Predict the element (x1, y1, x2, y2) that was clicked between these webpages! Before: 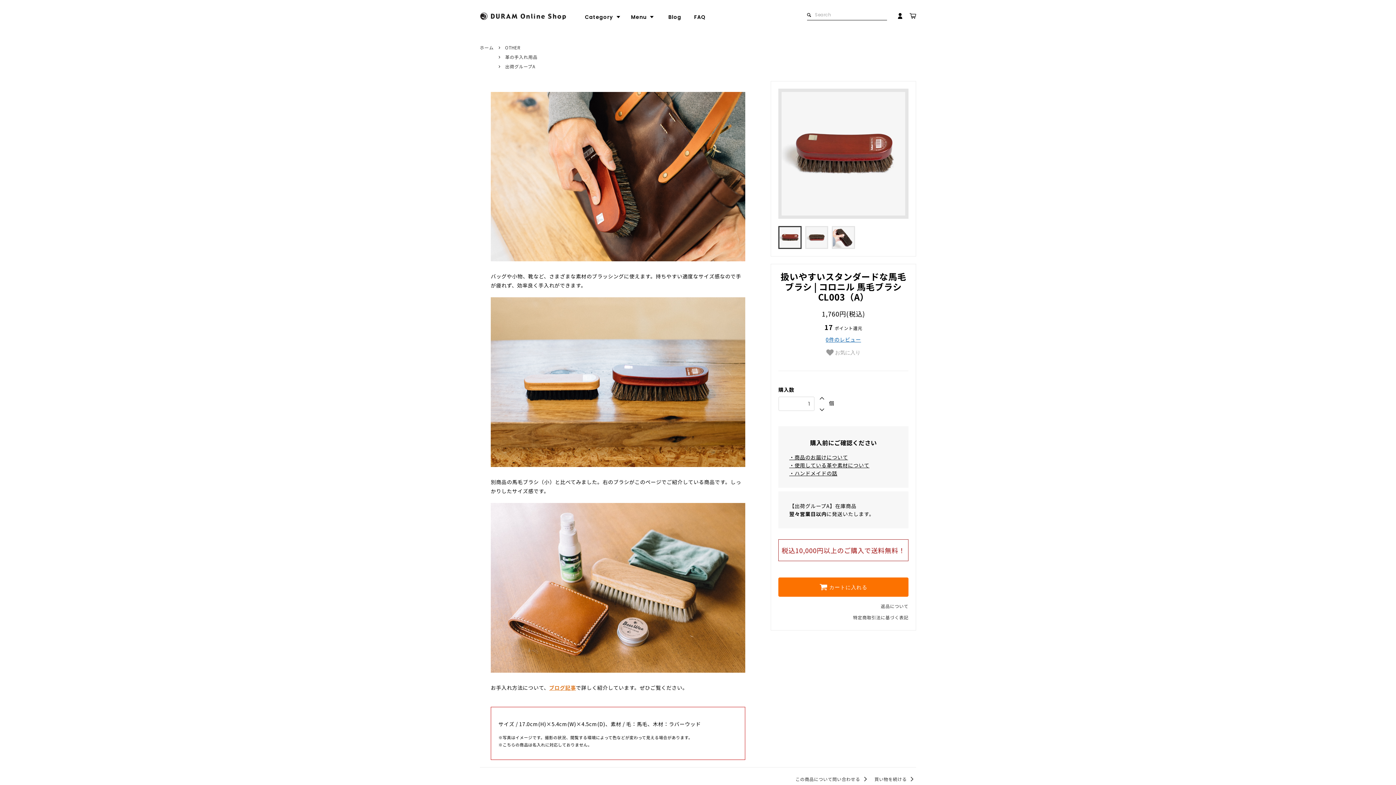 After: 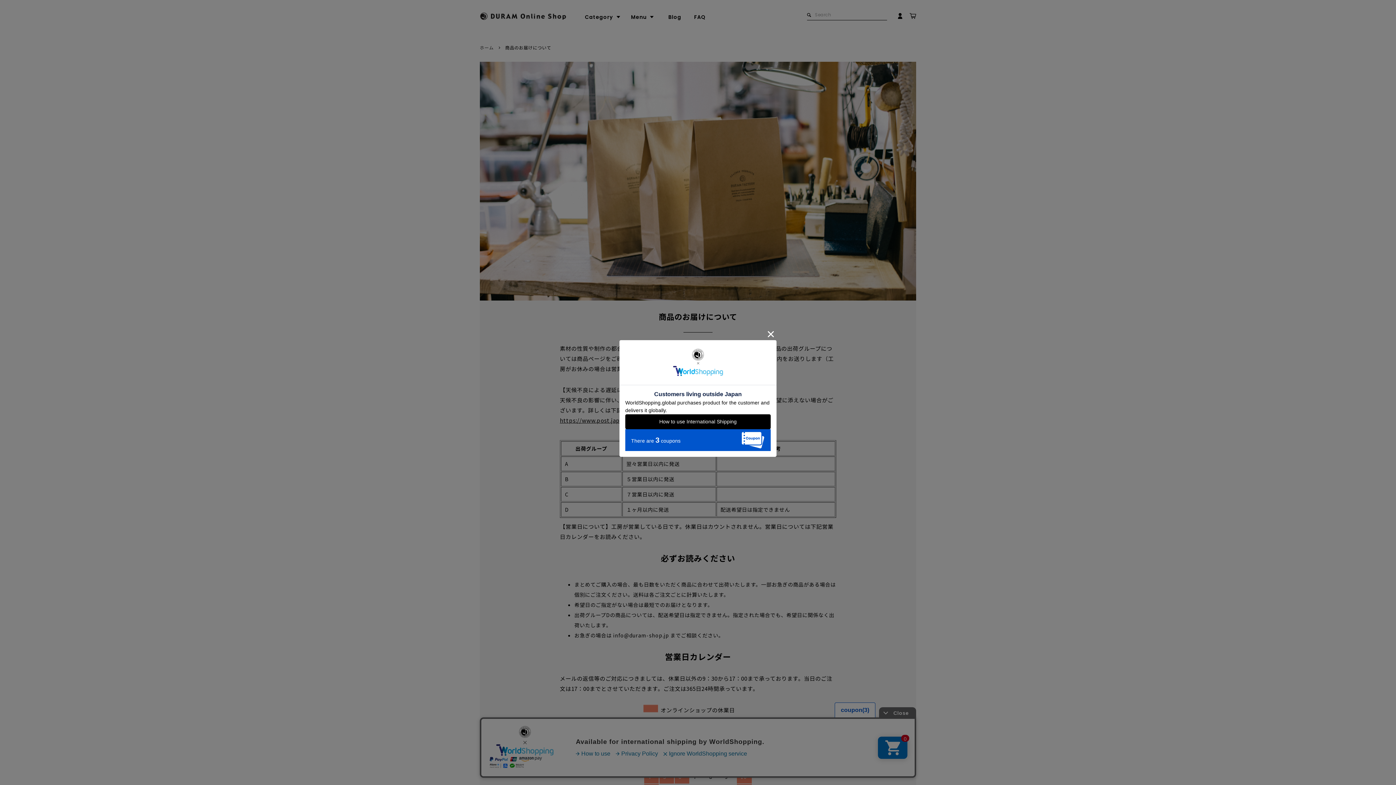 Action: label: ・商品のお届けについて bbox: (789, 453, 848, 461)